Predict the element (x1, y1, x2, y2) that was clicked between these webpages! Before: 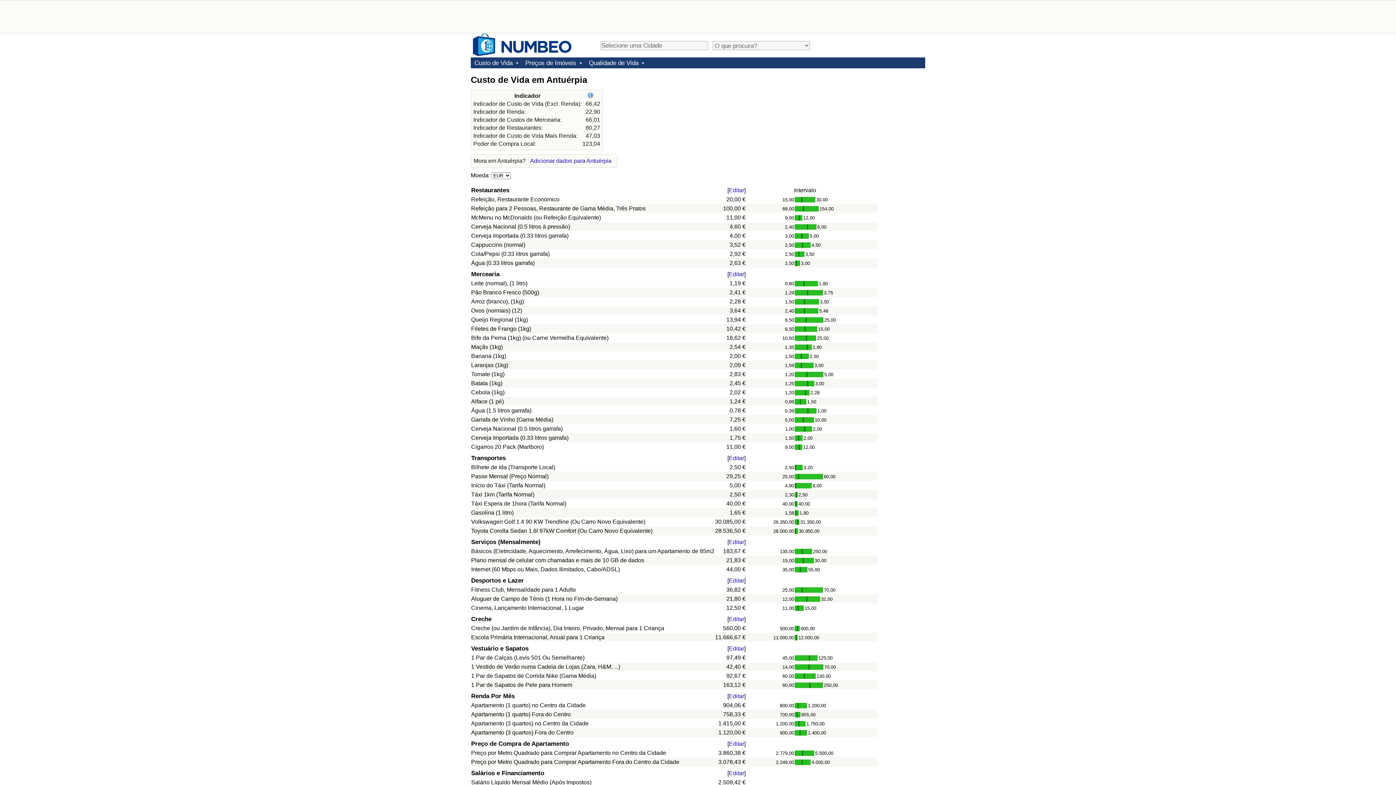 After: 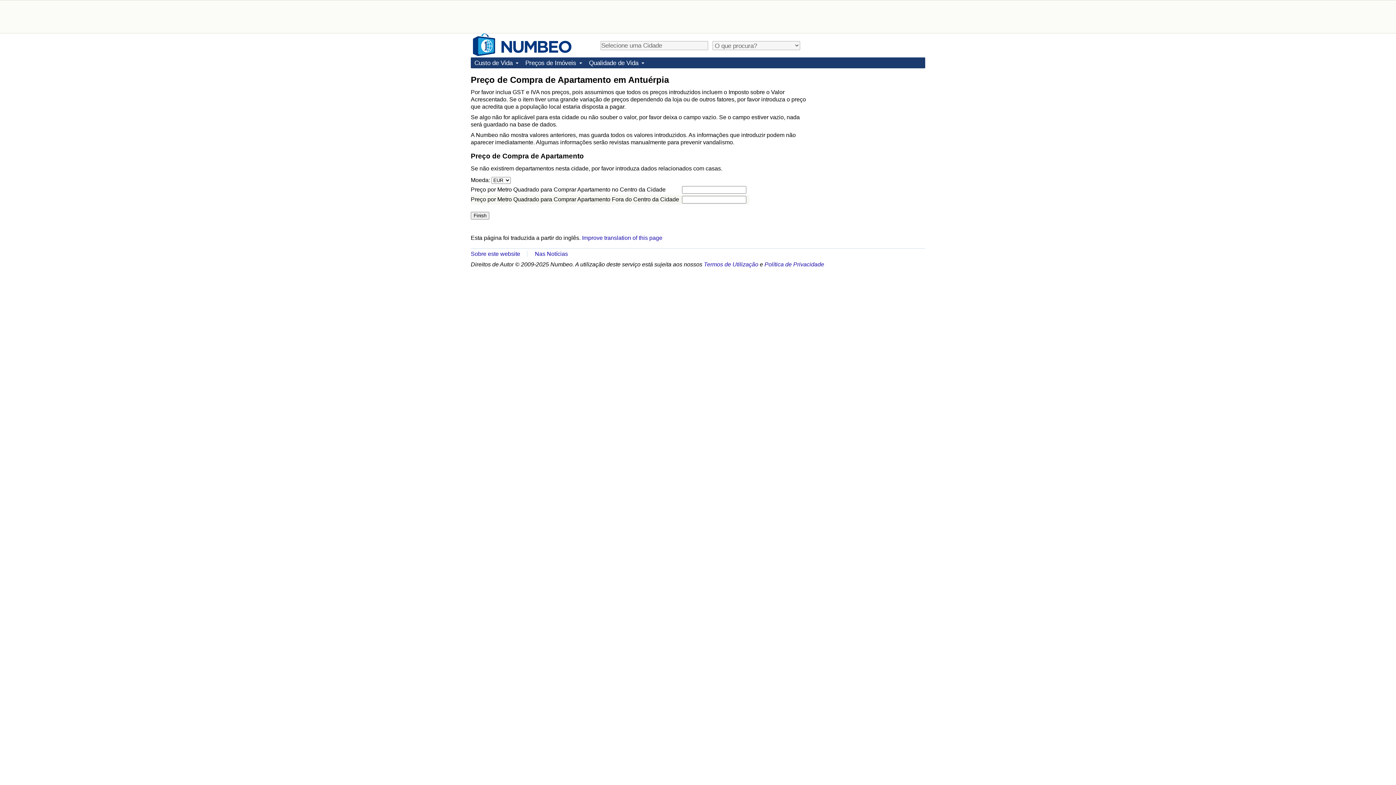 Action: bbox: (729, 741, 744, 747) label: Editar